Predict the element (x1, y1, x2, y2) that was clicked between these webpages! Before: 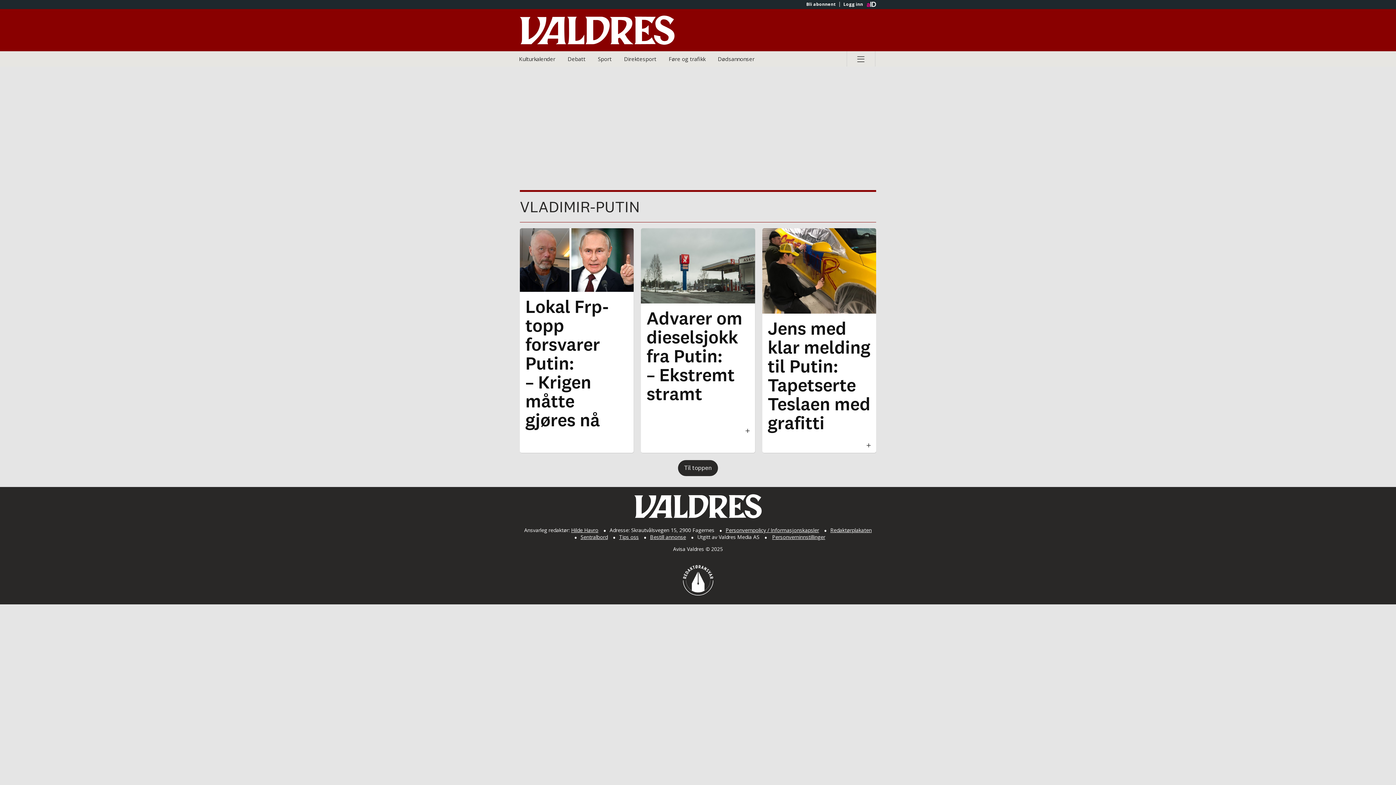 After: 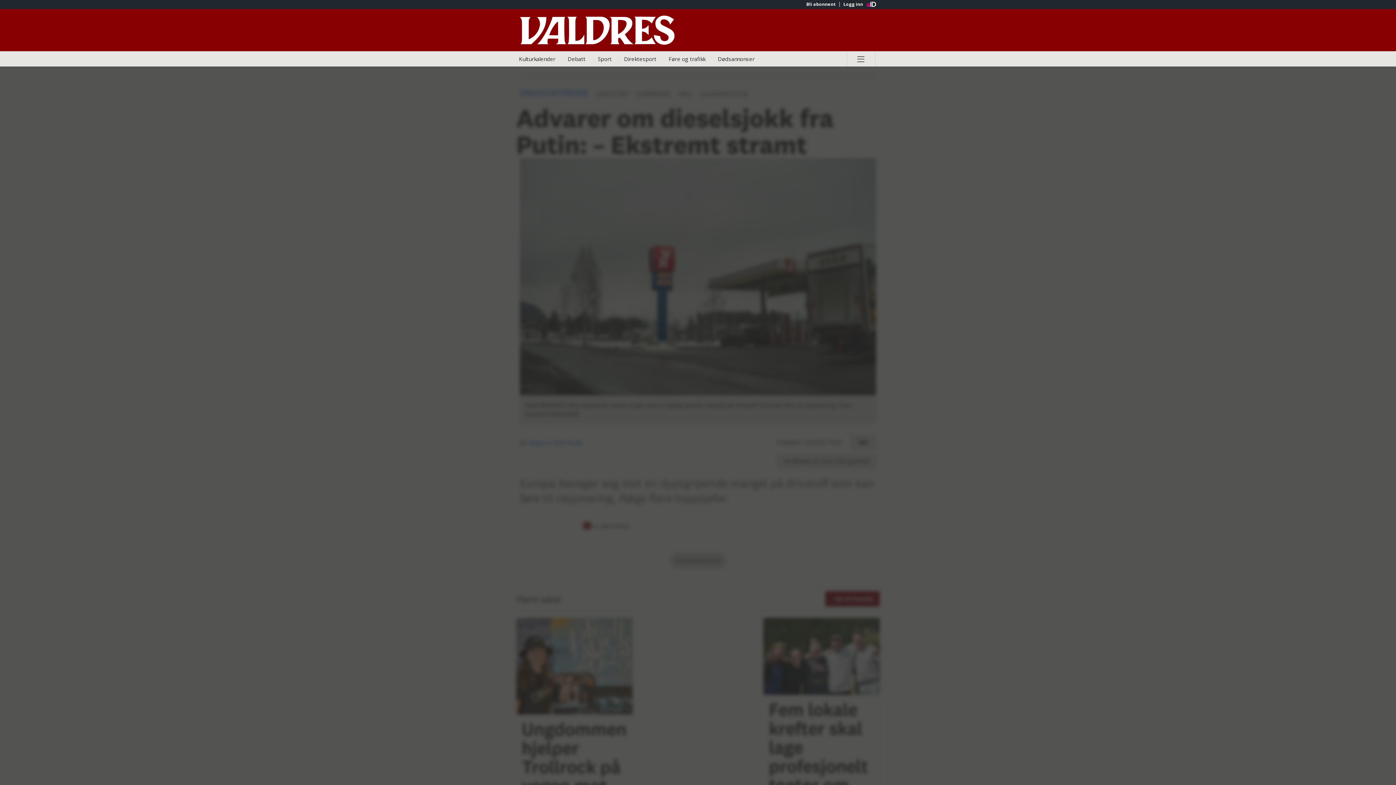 Action: label: Advarer om dieselsjokk fra Putin: –⁠ Ekstremt stramt bbox: (641, 228, 755, 453)